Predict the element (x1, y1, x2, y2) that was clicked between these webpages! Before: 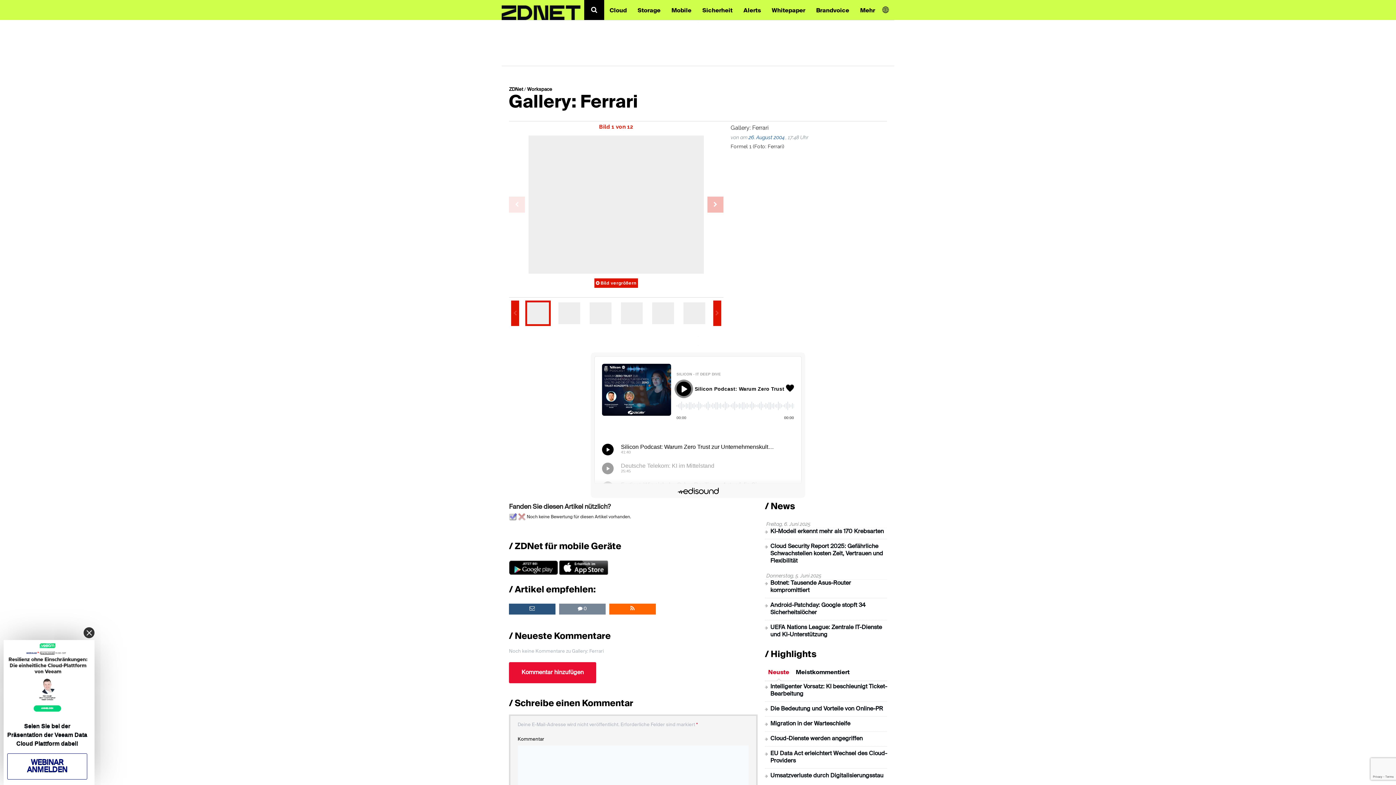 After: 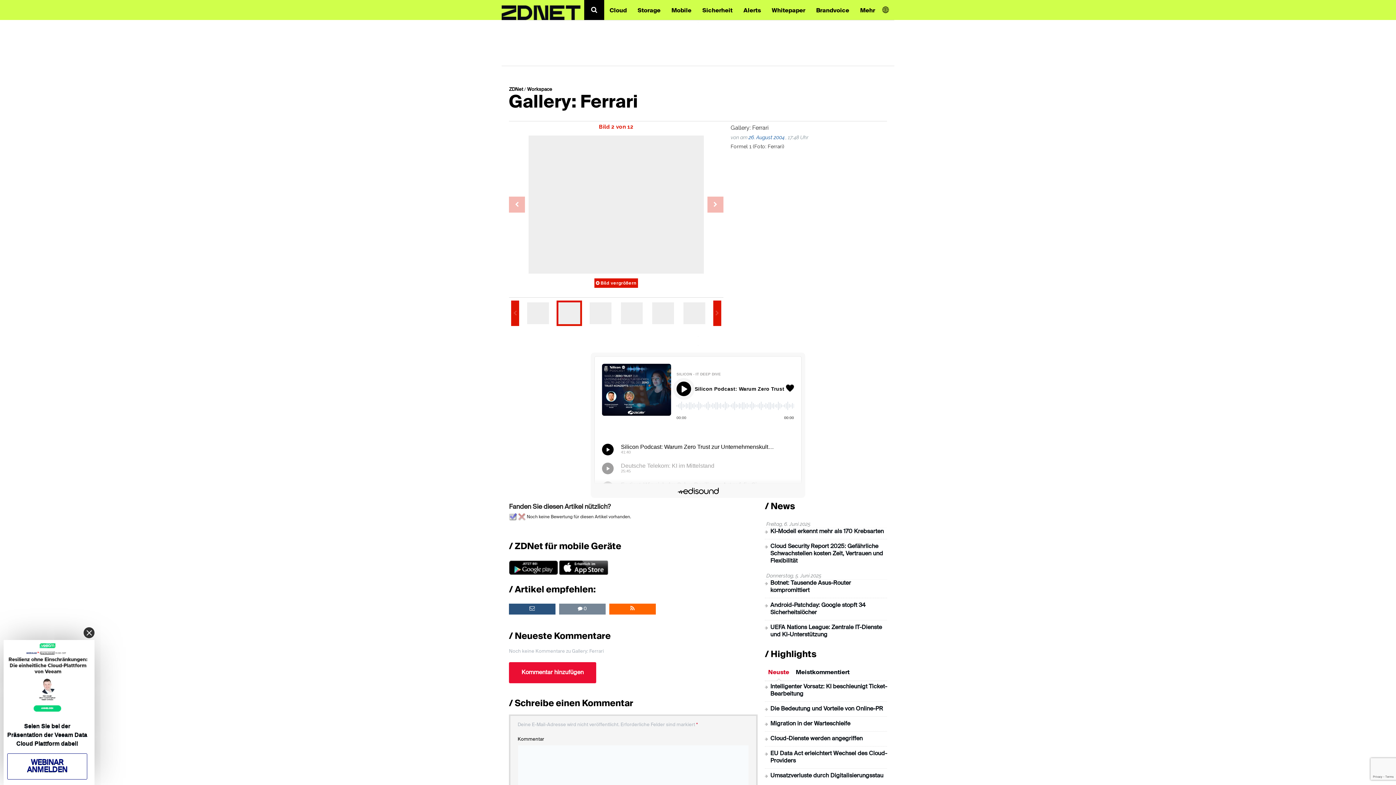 Action: bbox: (558, 319, 580, 325)